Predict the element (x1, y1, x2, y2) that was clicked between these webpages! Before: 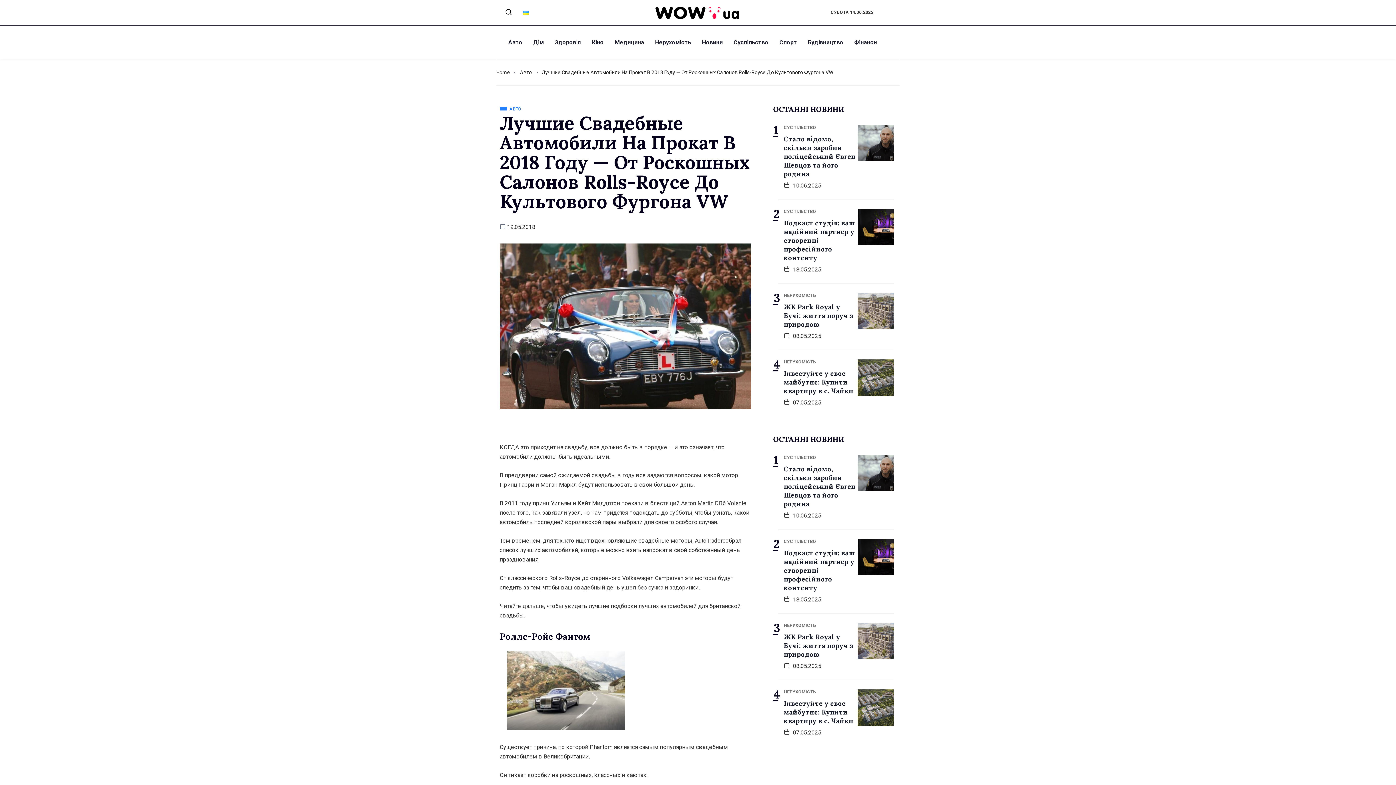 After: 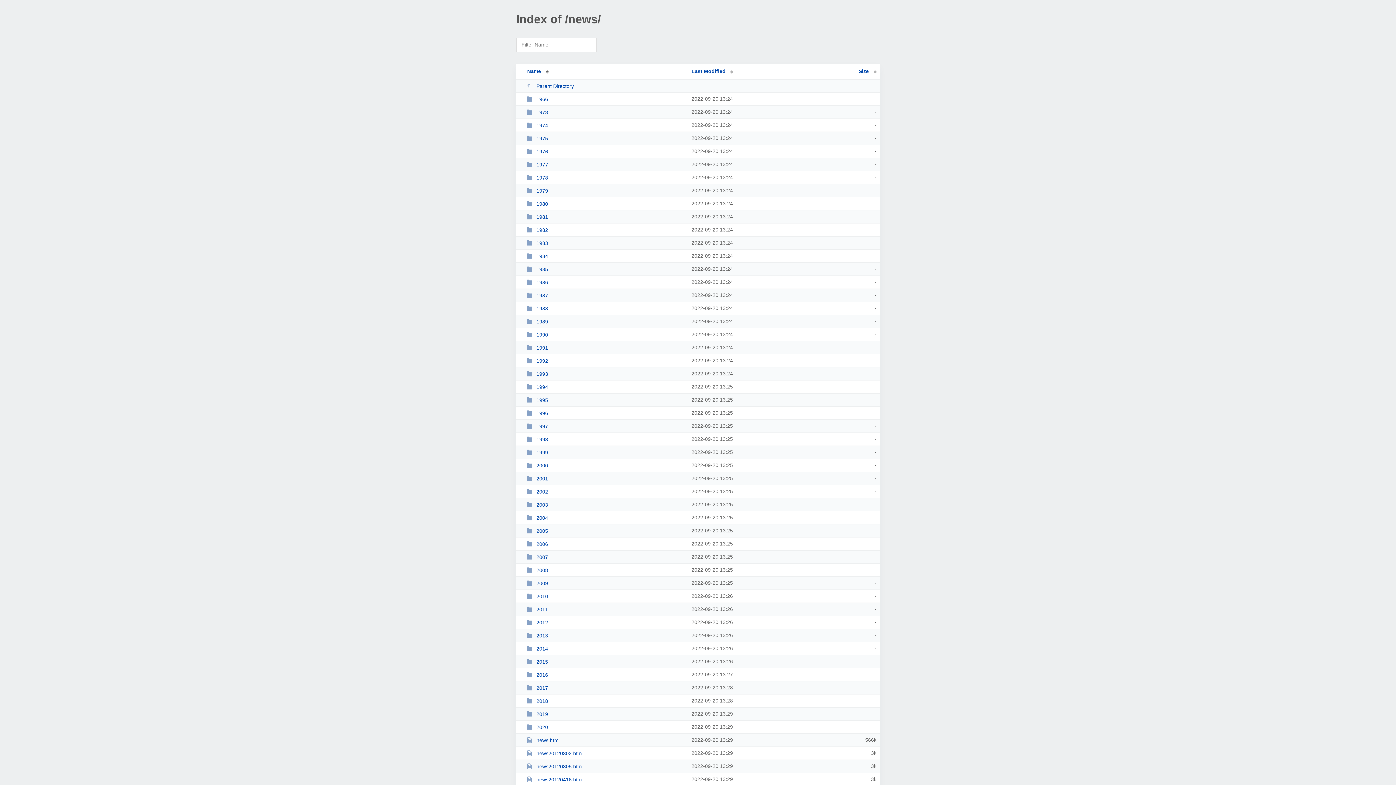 Action: label: Новини bbox: (702, 38, 733, 46)